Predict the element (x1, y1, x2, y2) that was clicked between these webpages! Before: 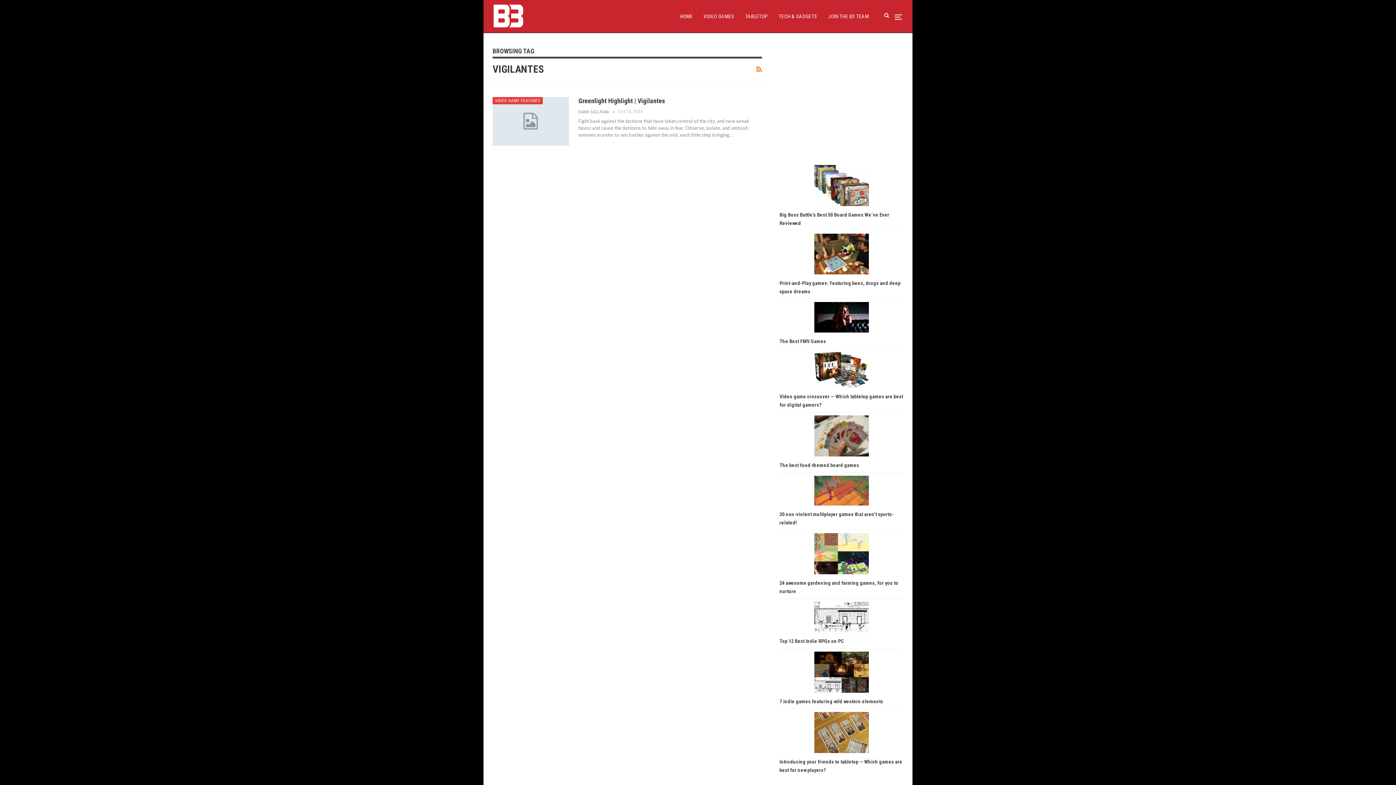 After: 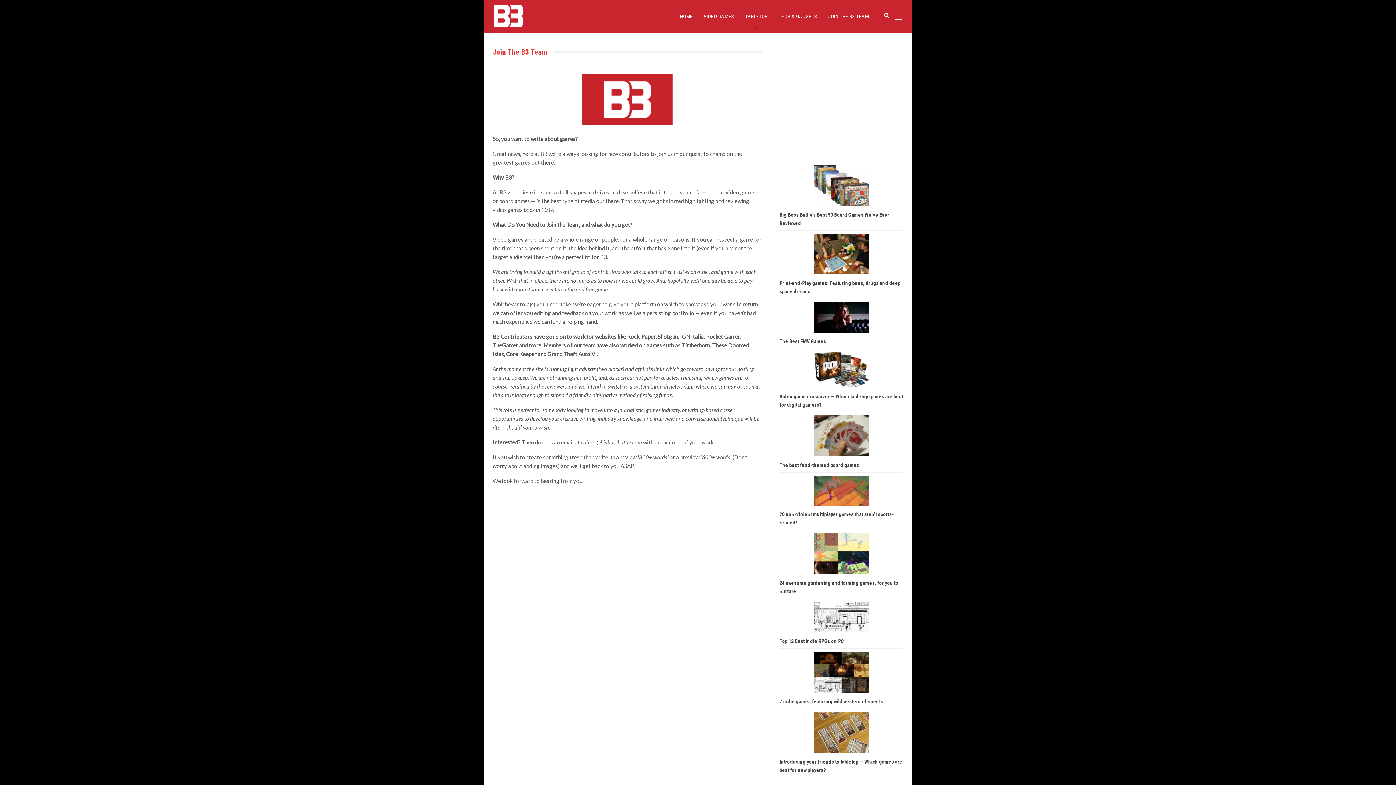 Action: bbox: (822, 0, 874, 32) label: JOIN THE B3 TEAM